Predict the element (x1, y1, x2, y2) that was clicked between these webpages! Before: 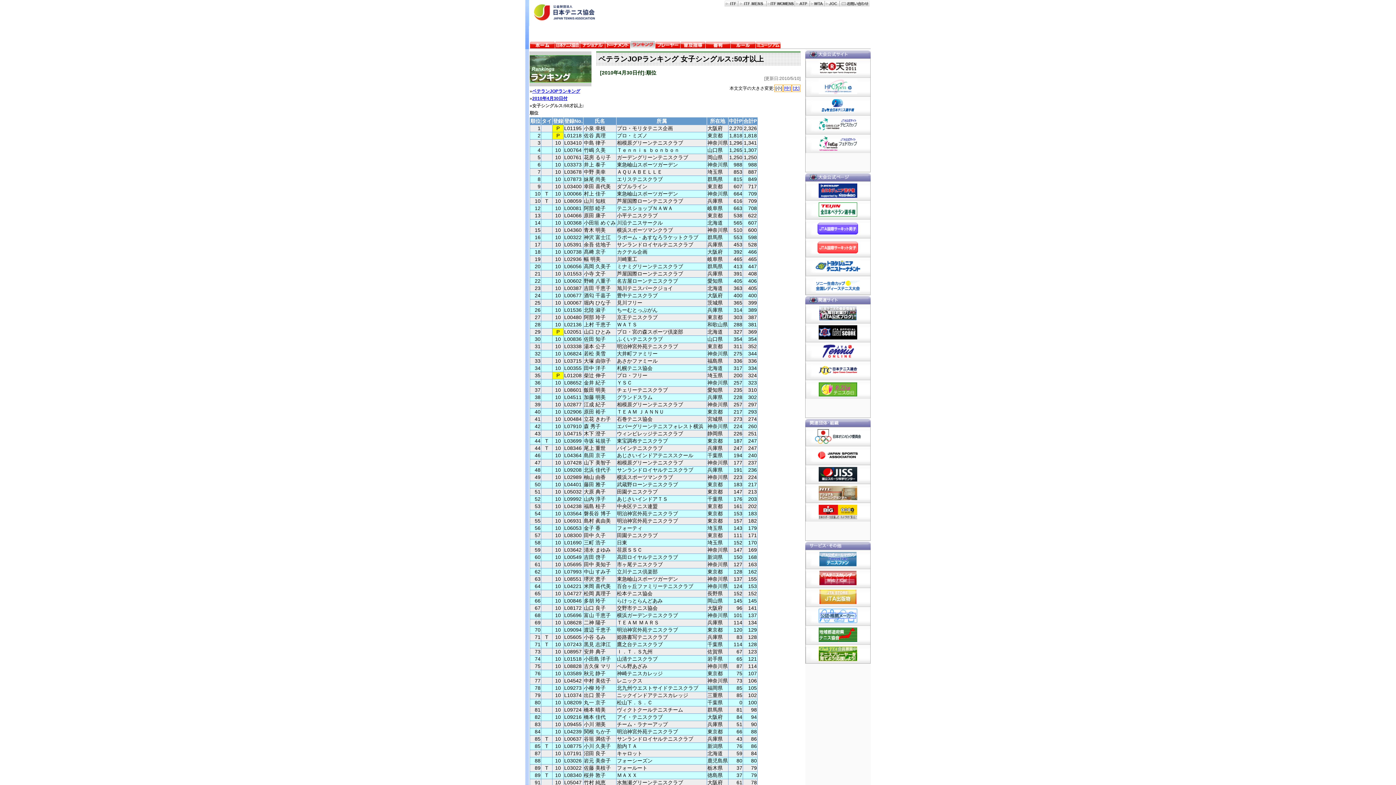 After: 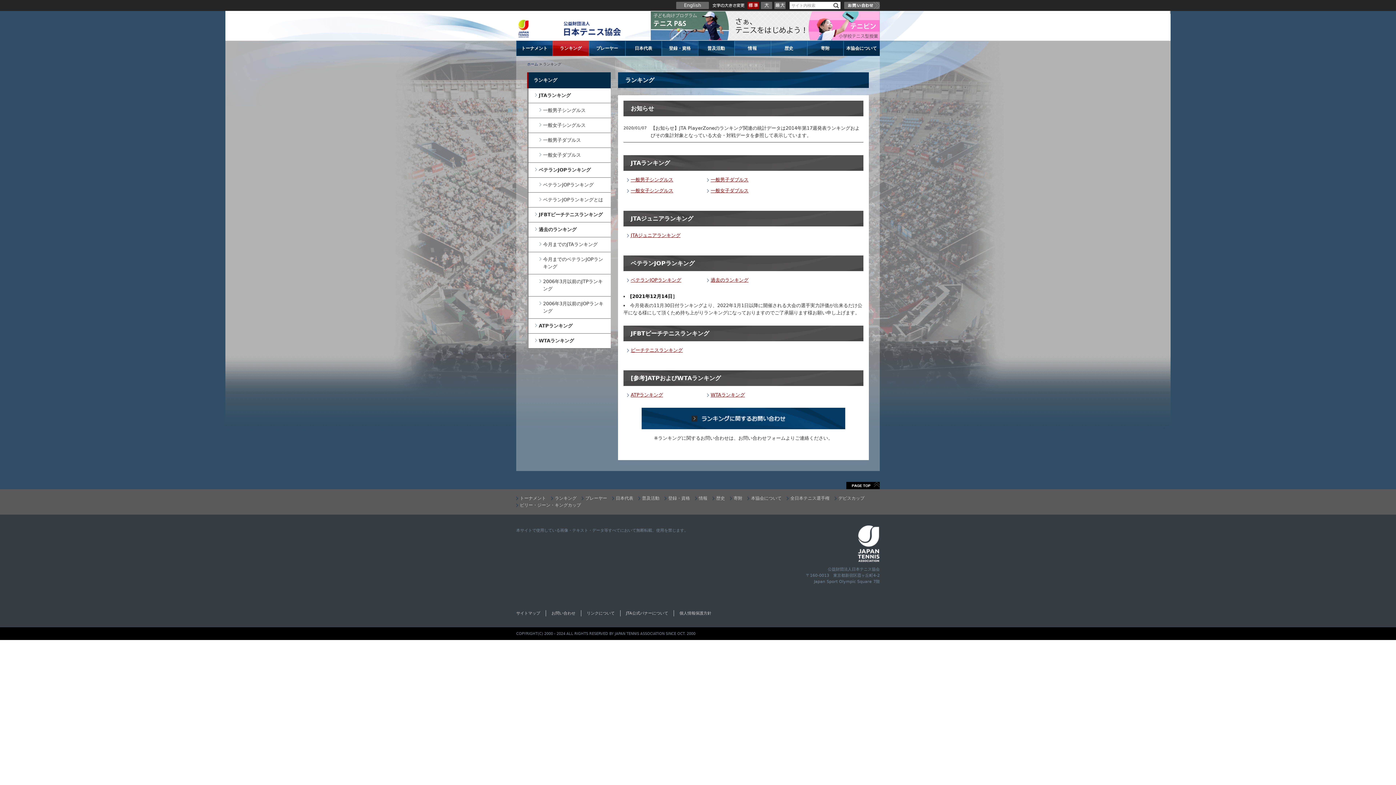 Action: label: ベテランJOPランキング bbox: (532, 88, 580, 93)